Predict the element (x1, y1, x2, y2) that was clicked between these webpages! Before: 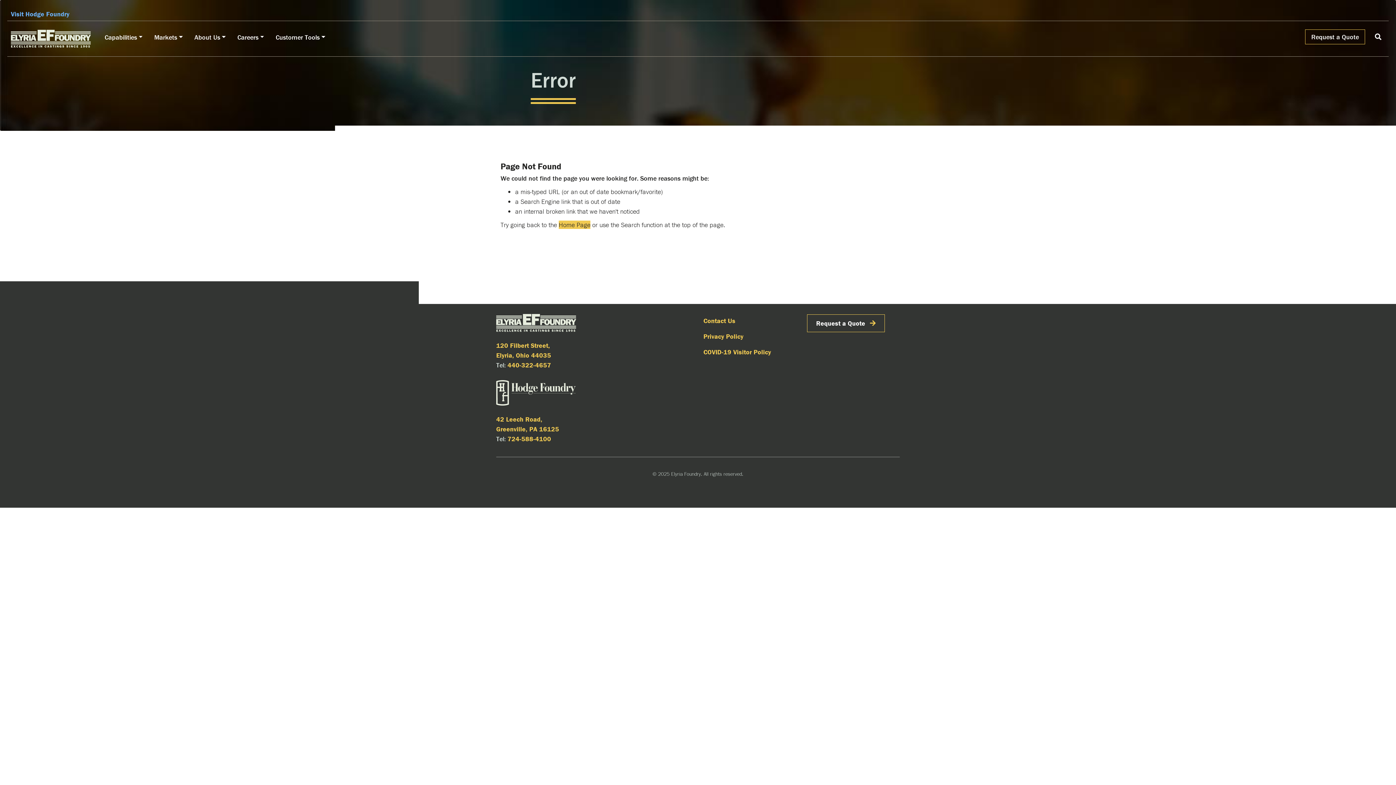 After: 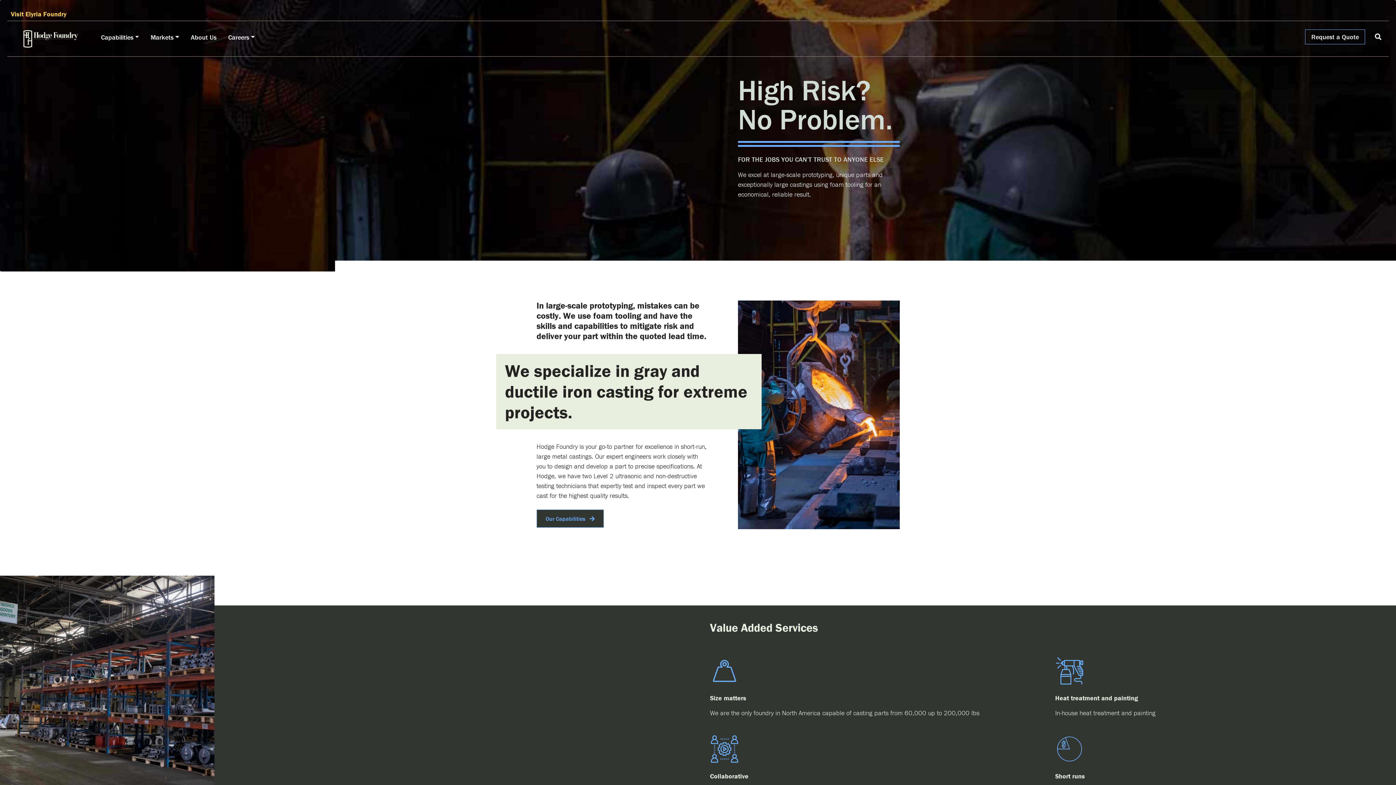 Action: bbox: (496, 389, 576, 397)